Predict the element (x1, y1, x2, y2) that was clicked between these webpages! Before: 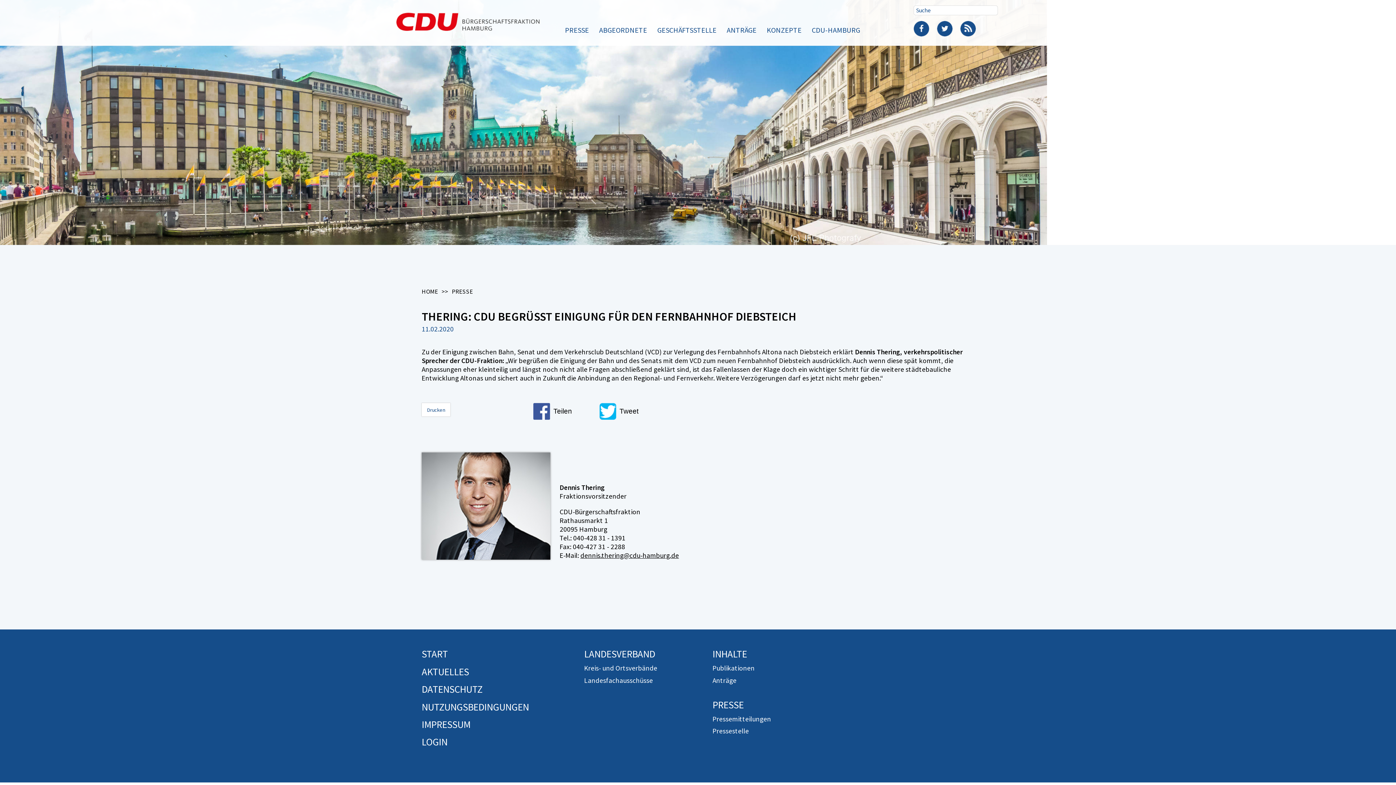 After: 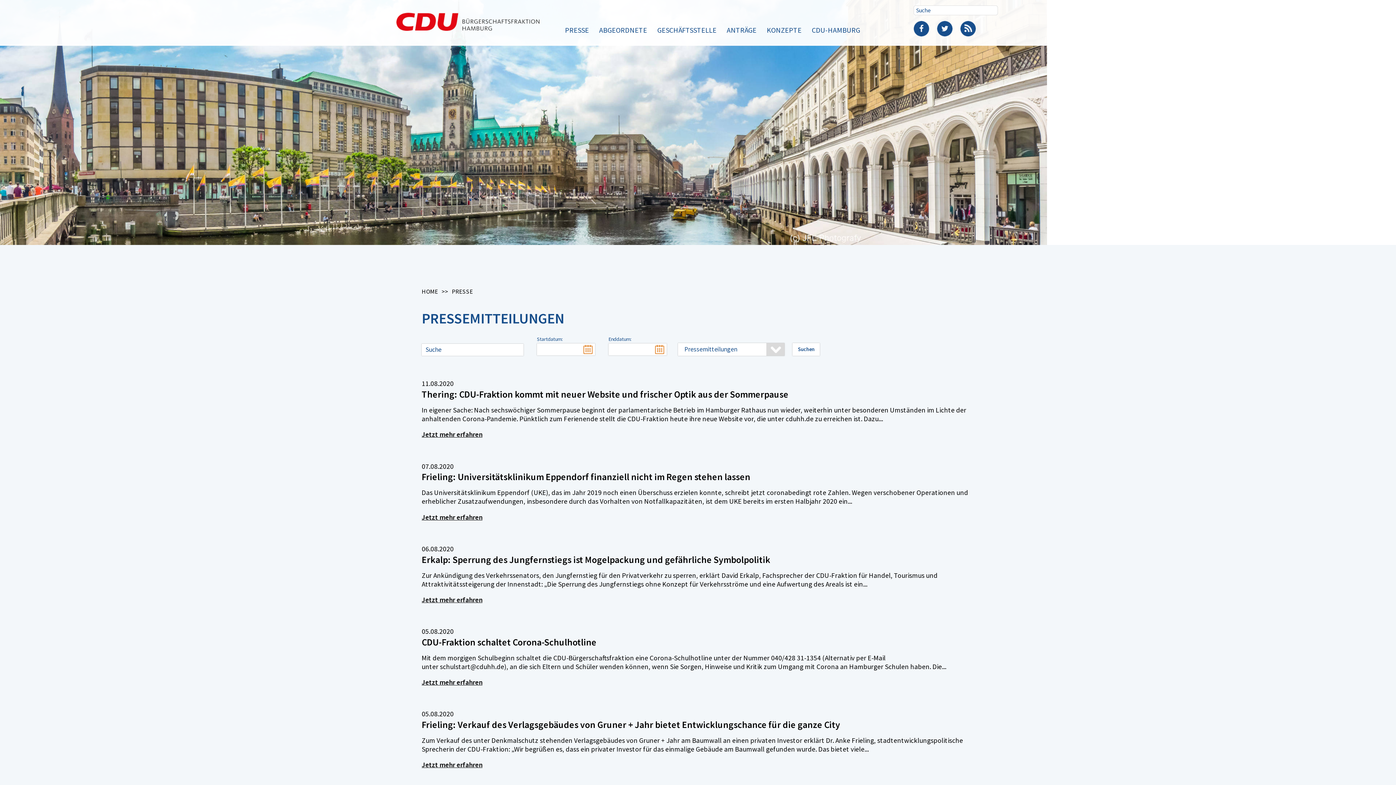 Action: label: AKTUELLES bbox: (421, 665, 469, 678)